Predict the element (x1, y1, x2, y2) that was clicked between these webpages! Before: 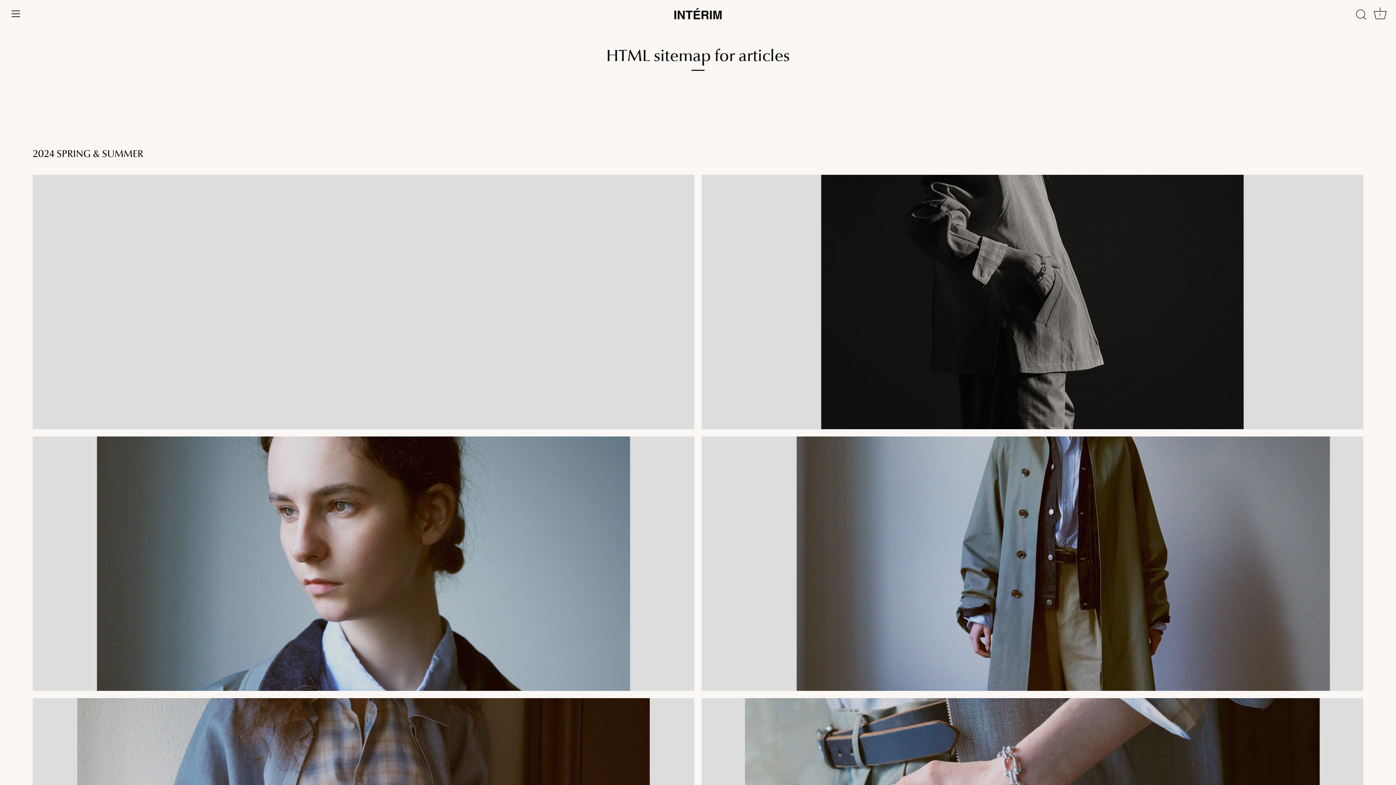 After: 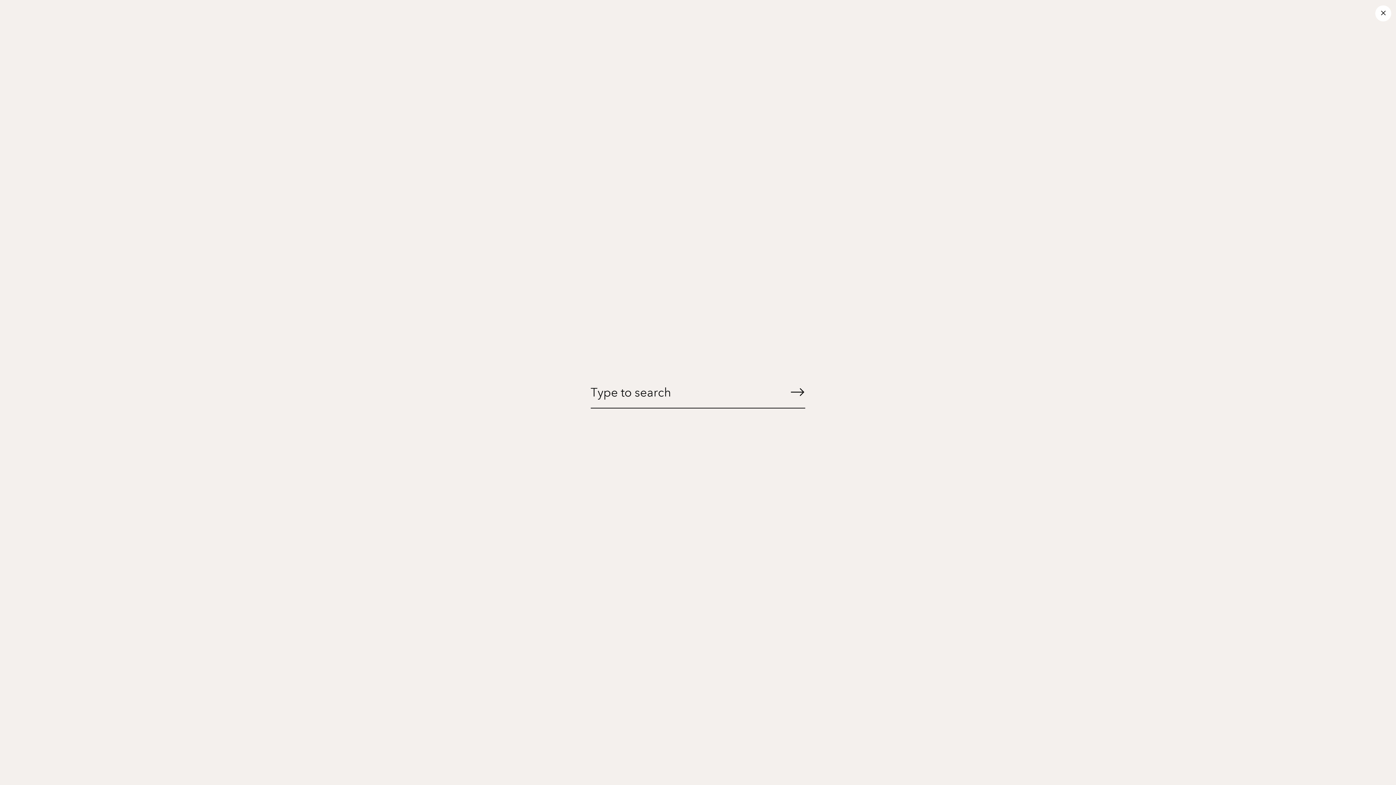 Action: bbox: (1353, 6, 1369, 22) label: Search